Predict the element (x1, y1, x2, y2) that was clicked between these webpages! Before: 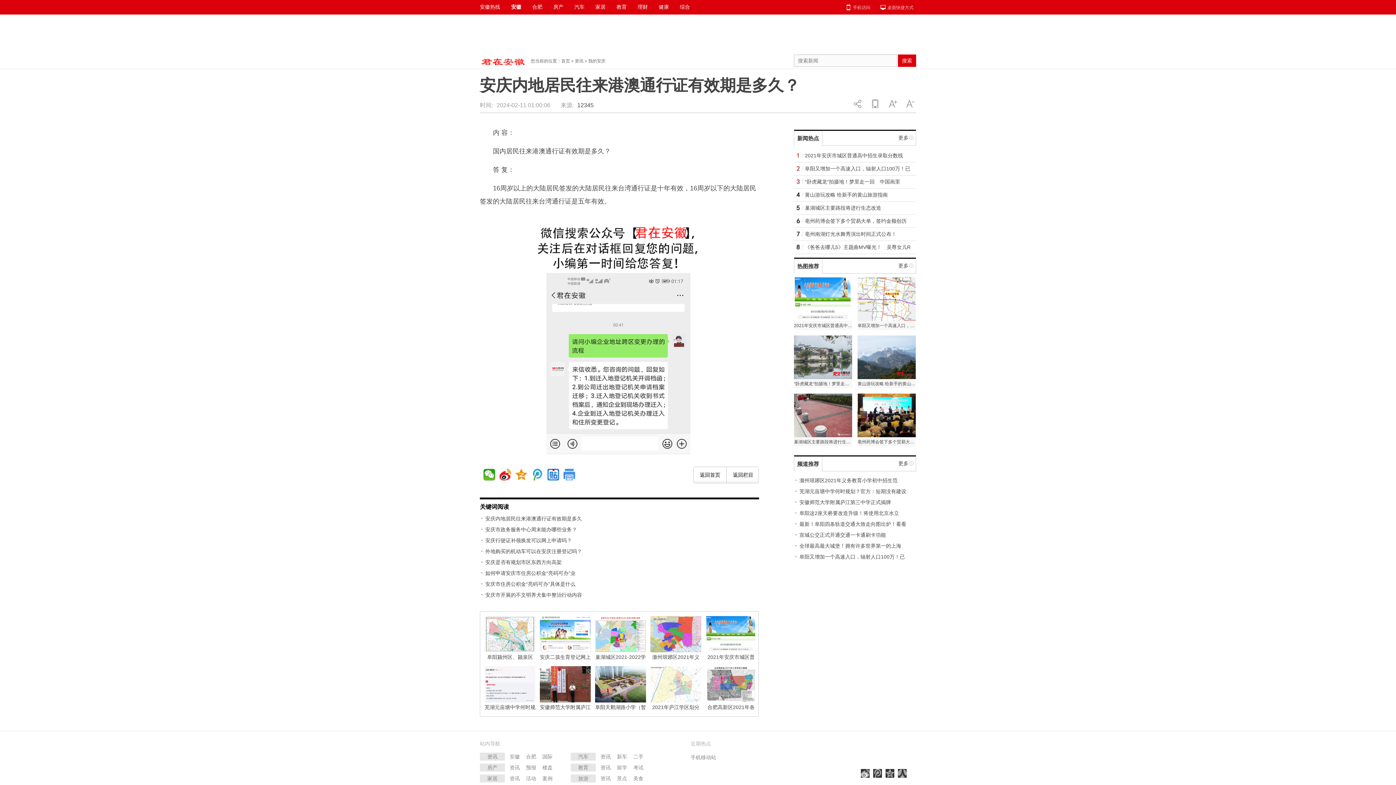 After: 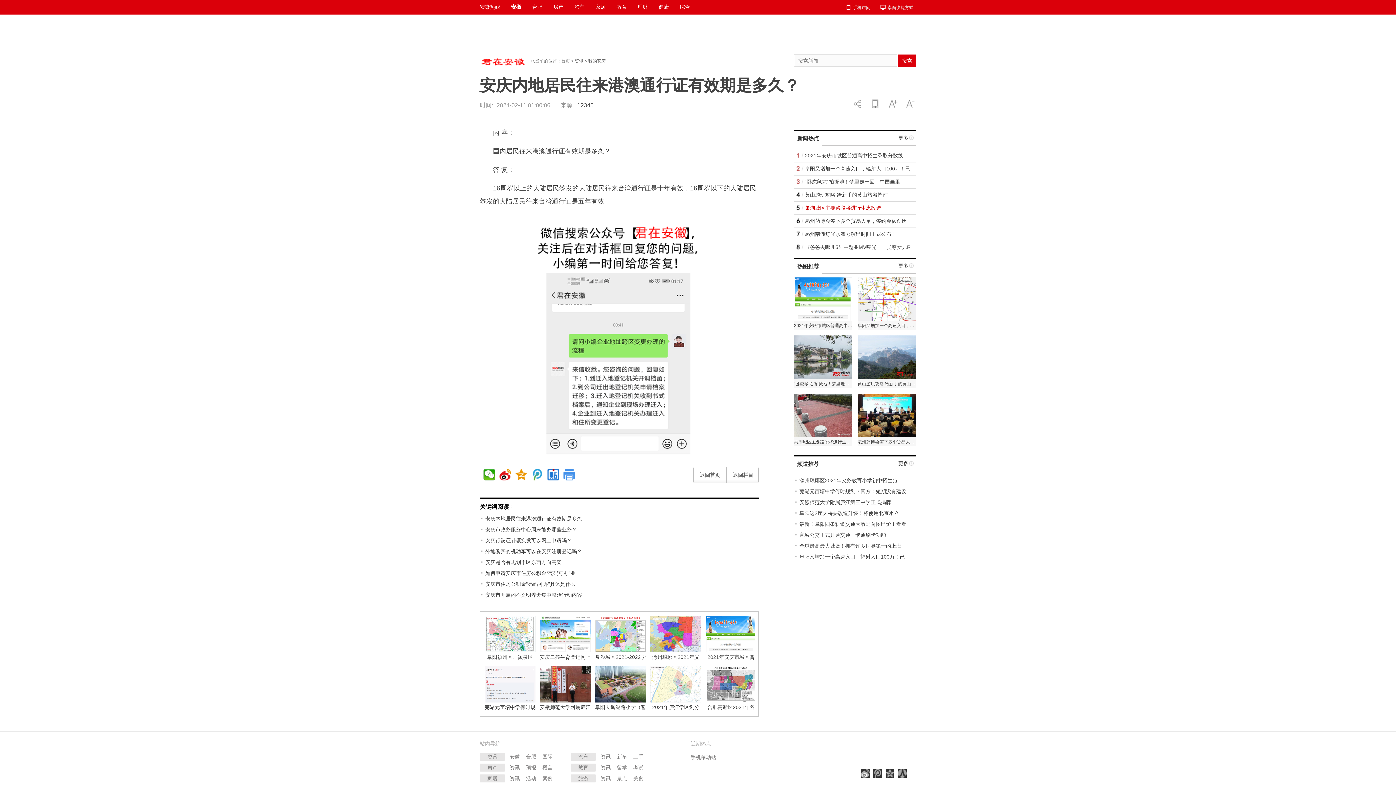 Action: label: 巢湖城区主要路段将进行生态改造 bbox: (805, 205, 881, 210)